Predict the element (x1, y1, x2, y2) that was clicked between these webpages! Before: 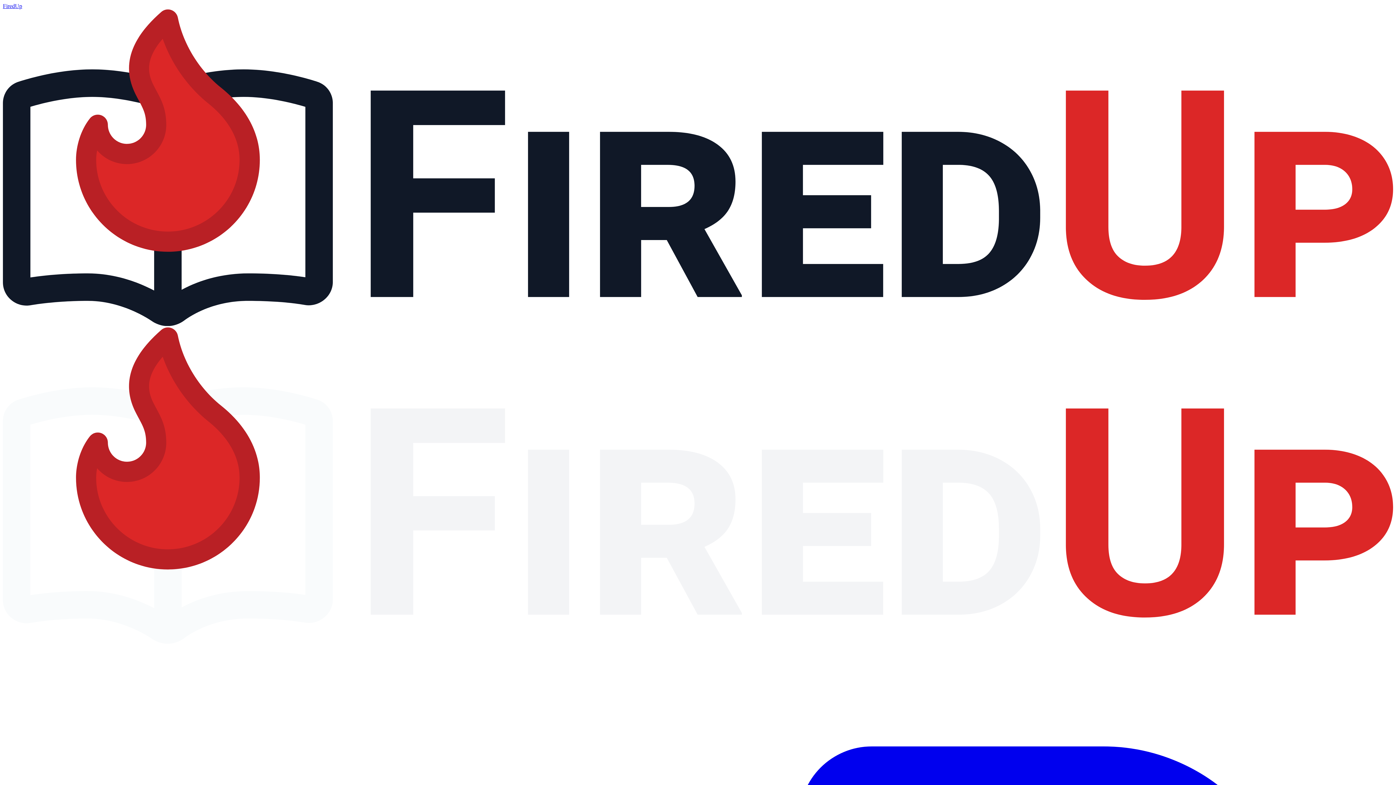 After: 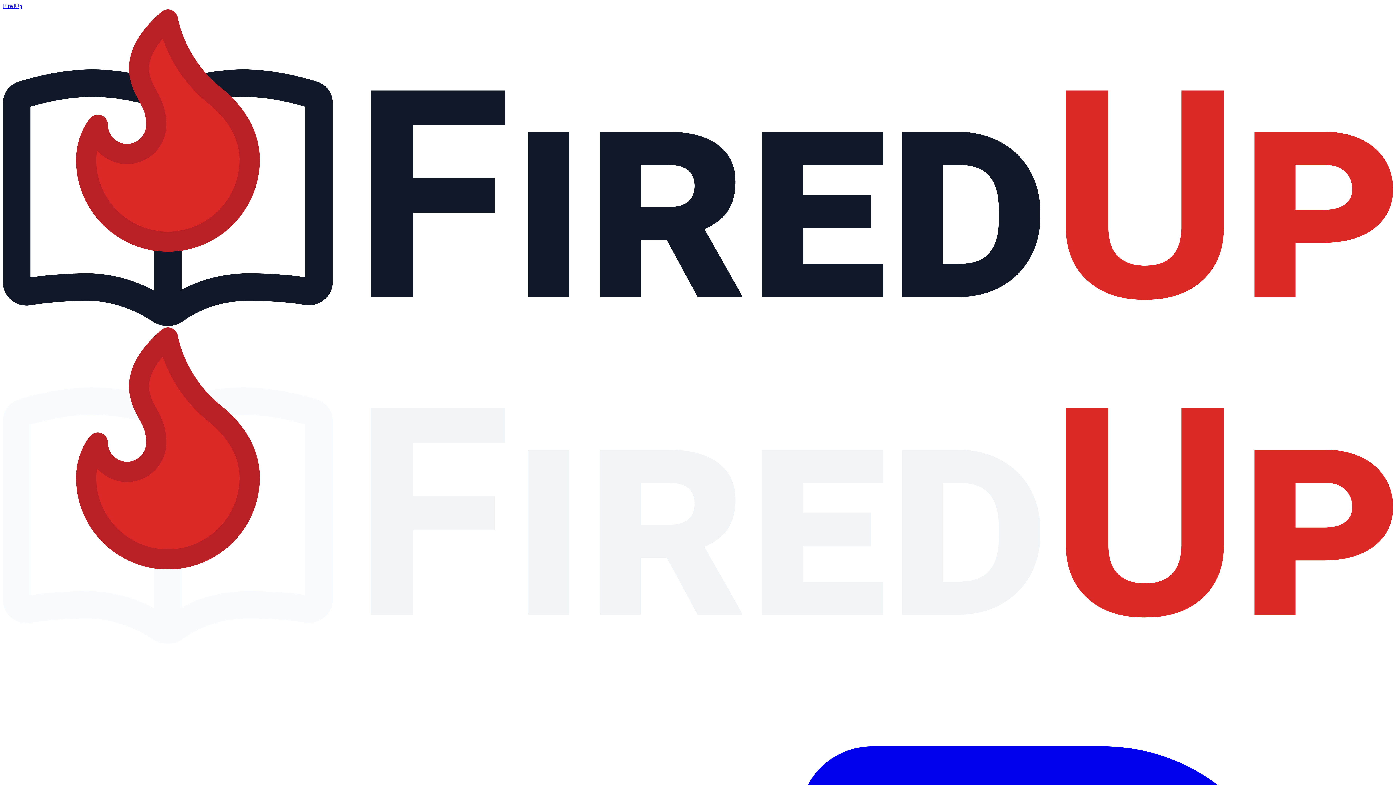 Action: label: FiredUp
  bbox: (2, 2, 1393, 645)